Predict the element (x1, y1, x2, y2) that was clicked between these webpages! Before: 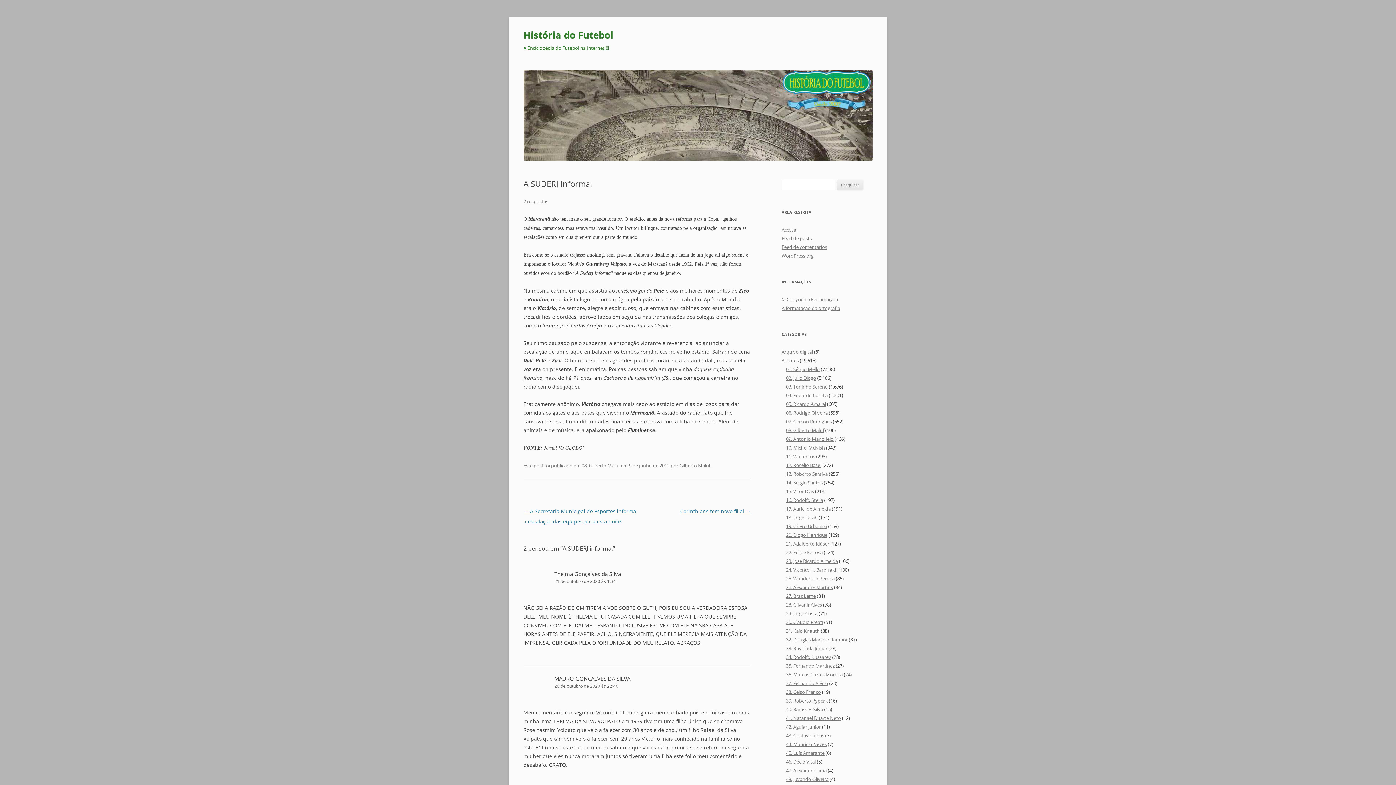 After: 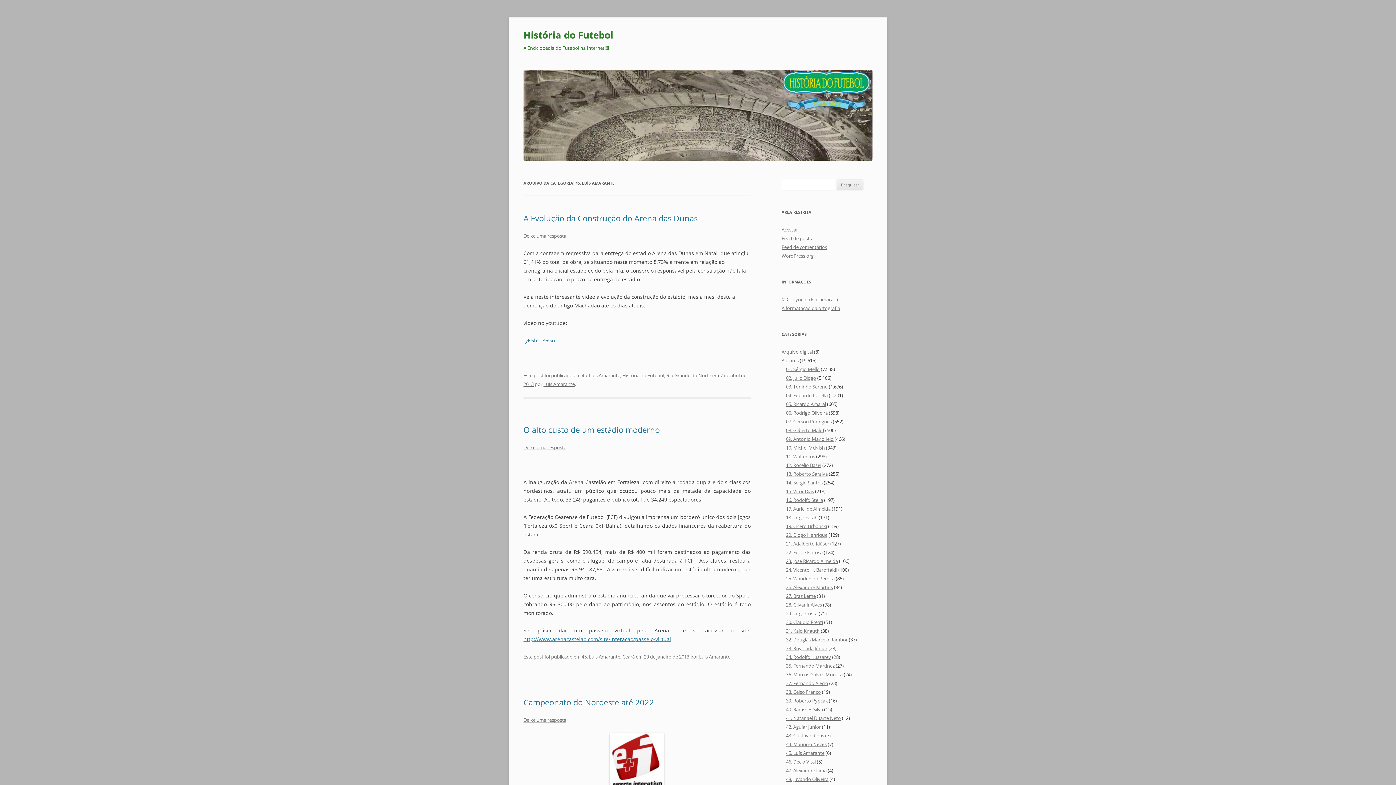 Action: bbox: (786, 750, 824, 756) label: 45. Luís Amarante